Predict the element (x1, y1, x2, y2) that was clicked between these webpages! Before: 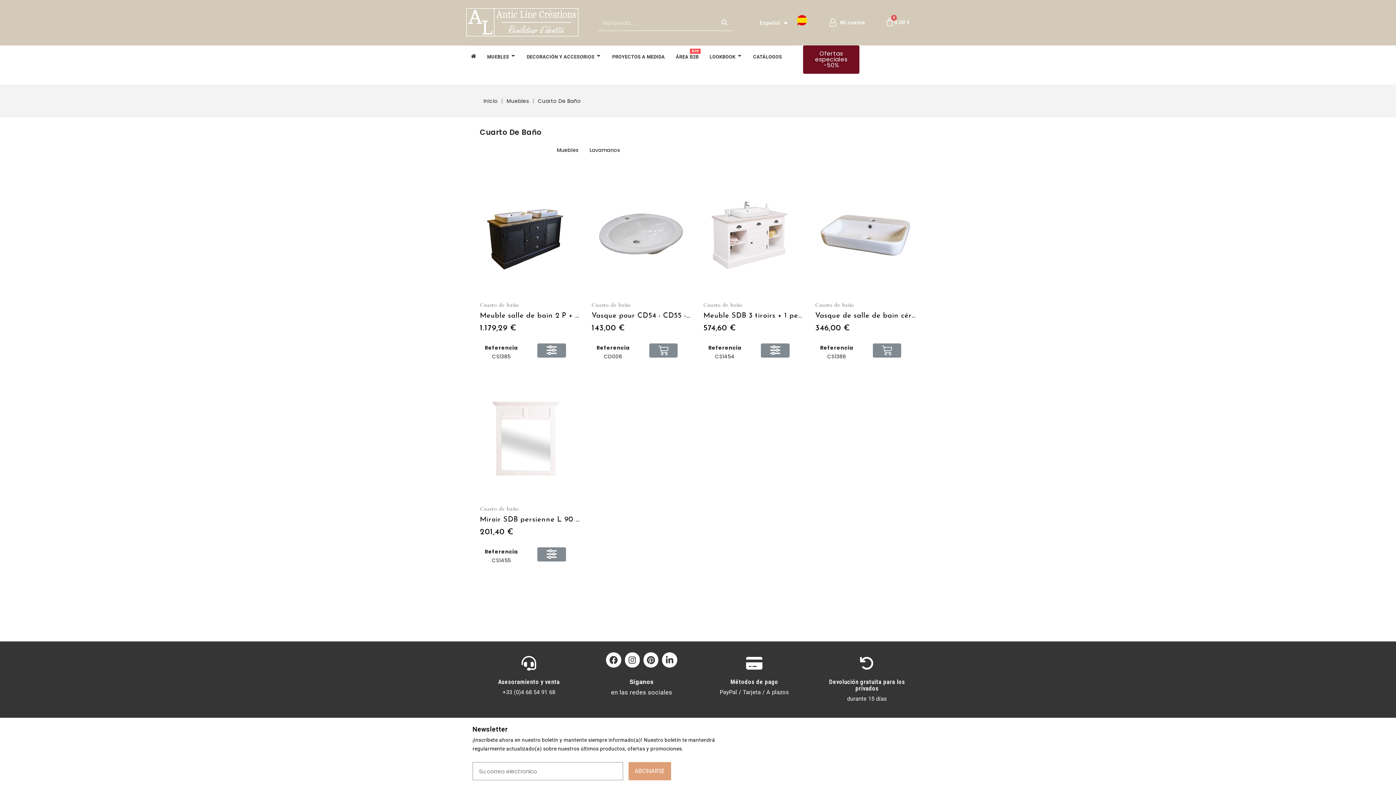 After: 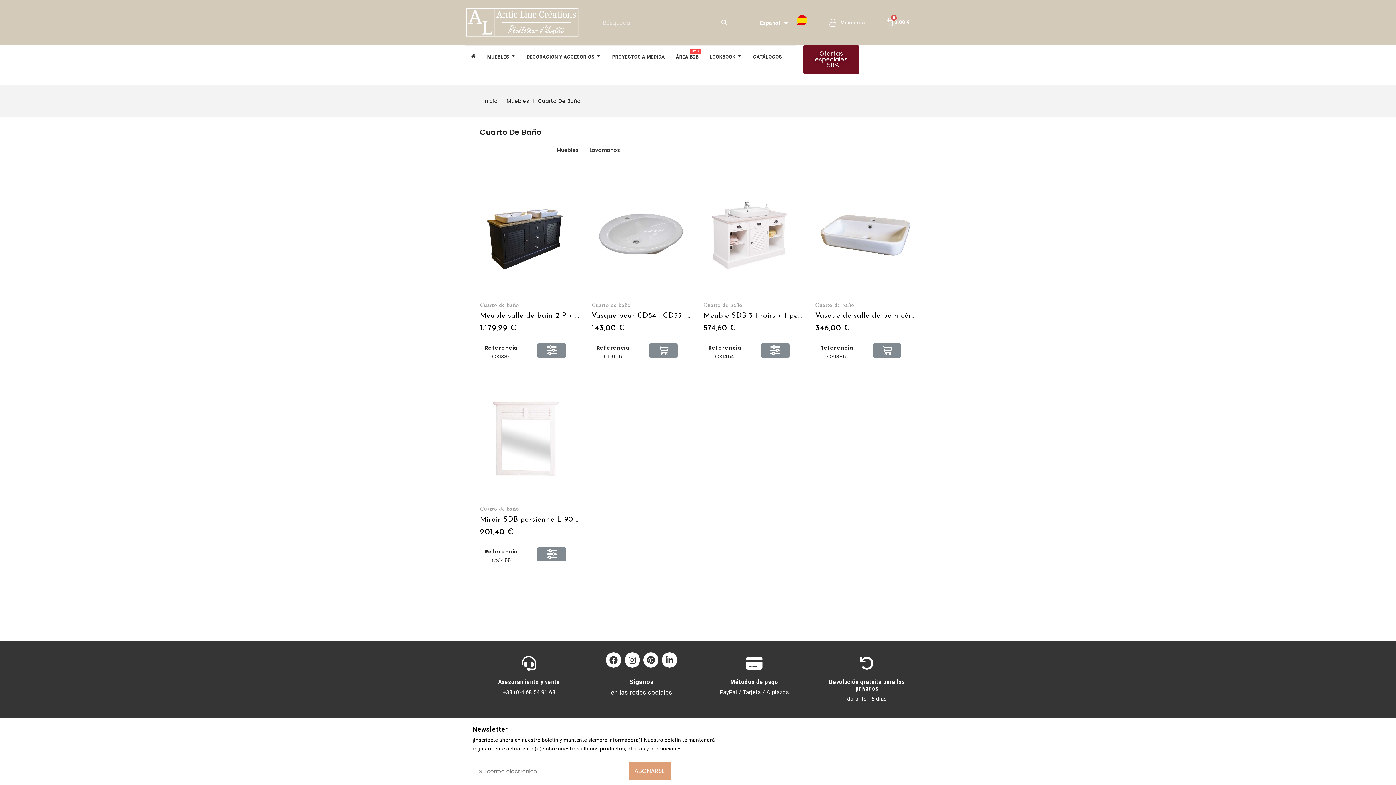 Action: bbox: (498, 678, 559, 685) label: Asesoramiento y venta